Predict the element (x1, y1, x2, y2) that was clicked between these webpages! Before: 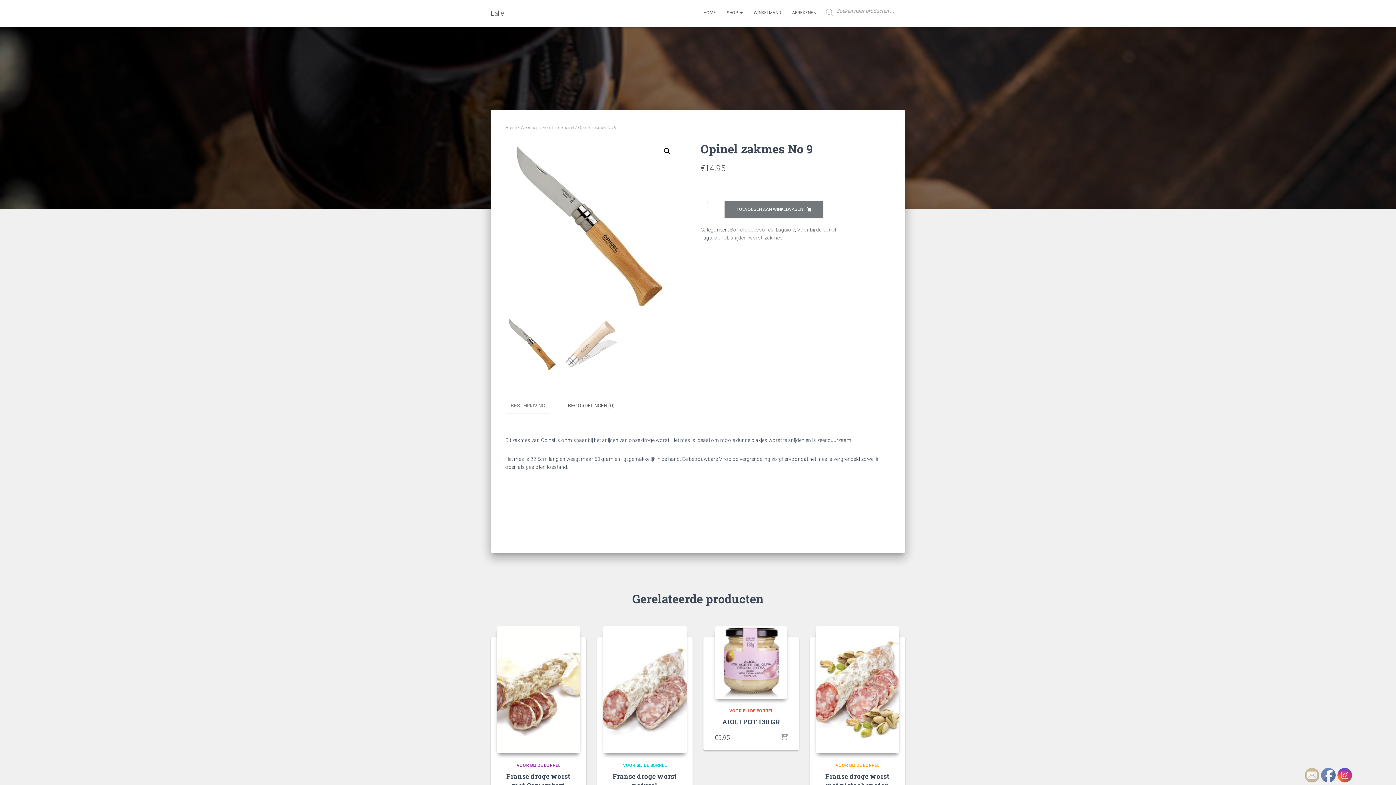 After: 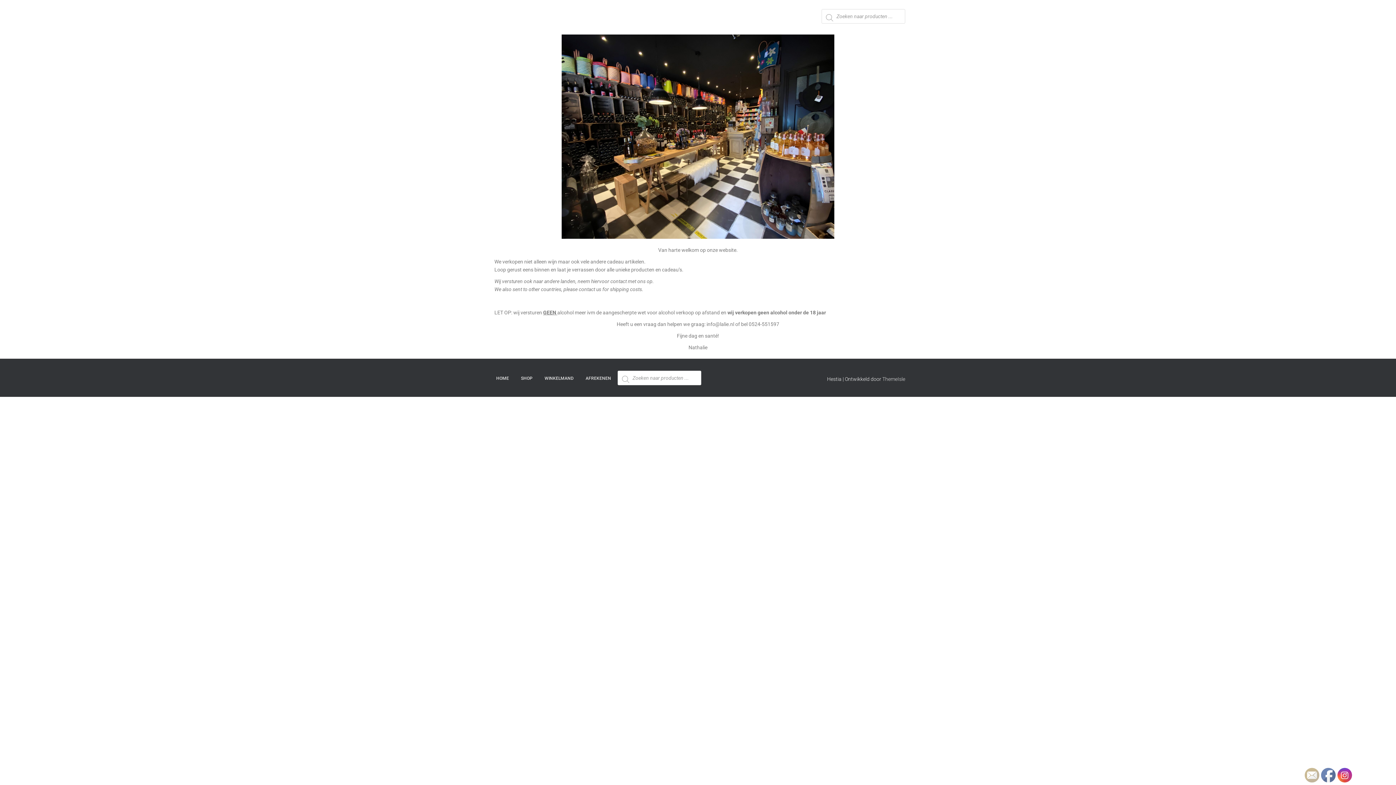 Action: bbox: (505, 125, 516, 130) label: Home